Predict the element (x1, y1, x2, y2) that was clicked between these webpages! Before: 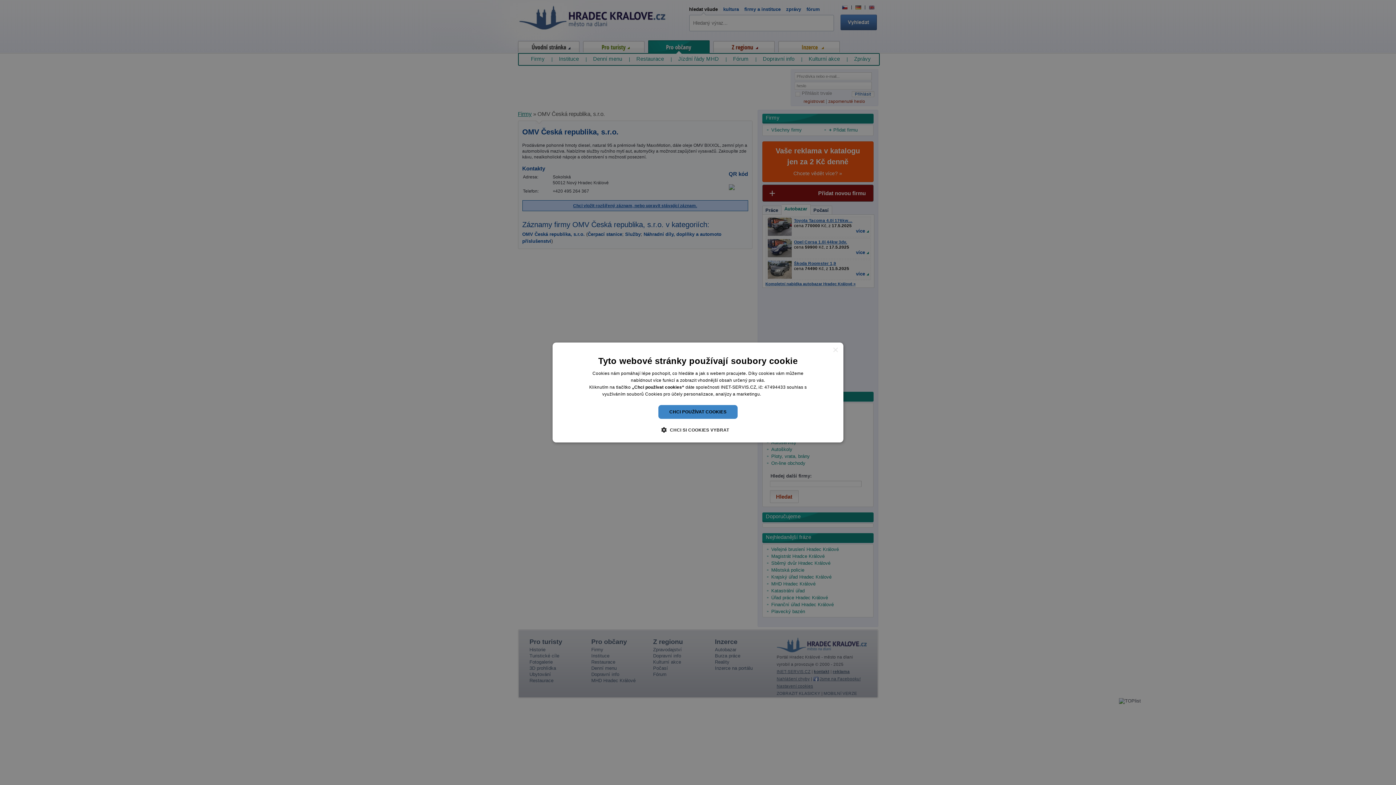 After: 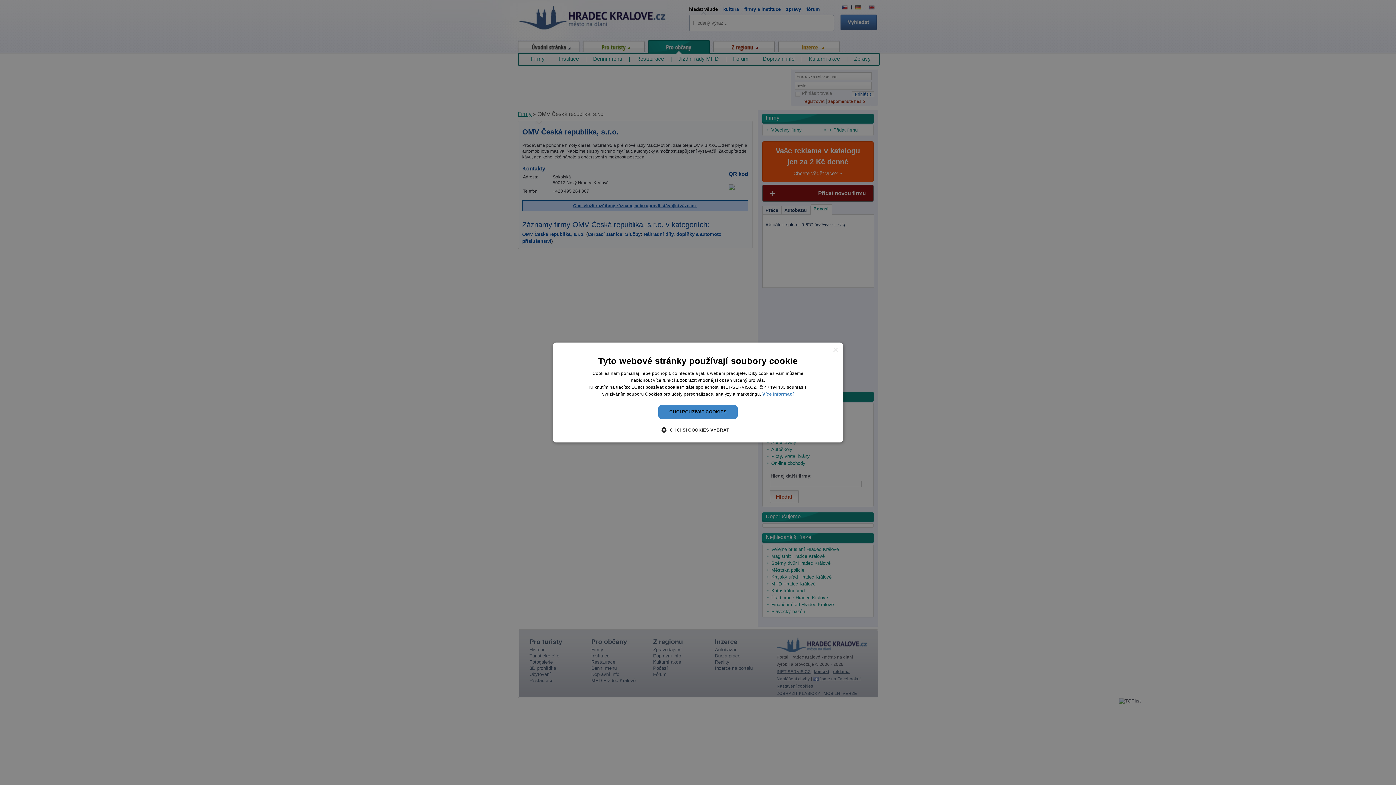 Action: label: Více informací, opens a new window bbox: (762, 391, 793, 396)